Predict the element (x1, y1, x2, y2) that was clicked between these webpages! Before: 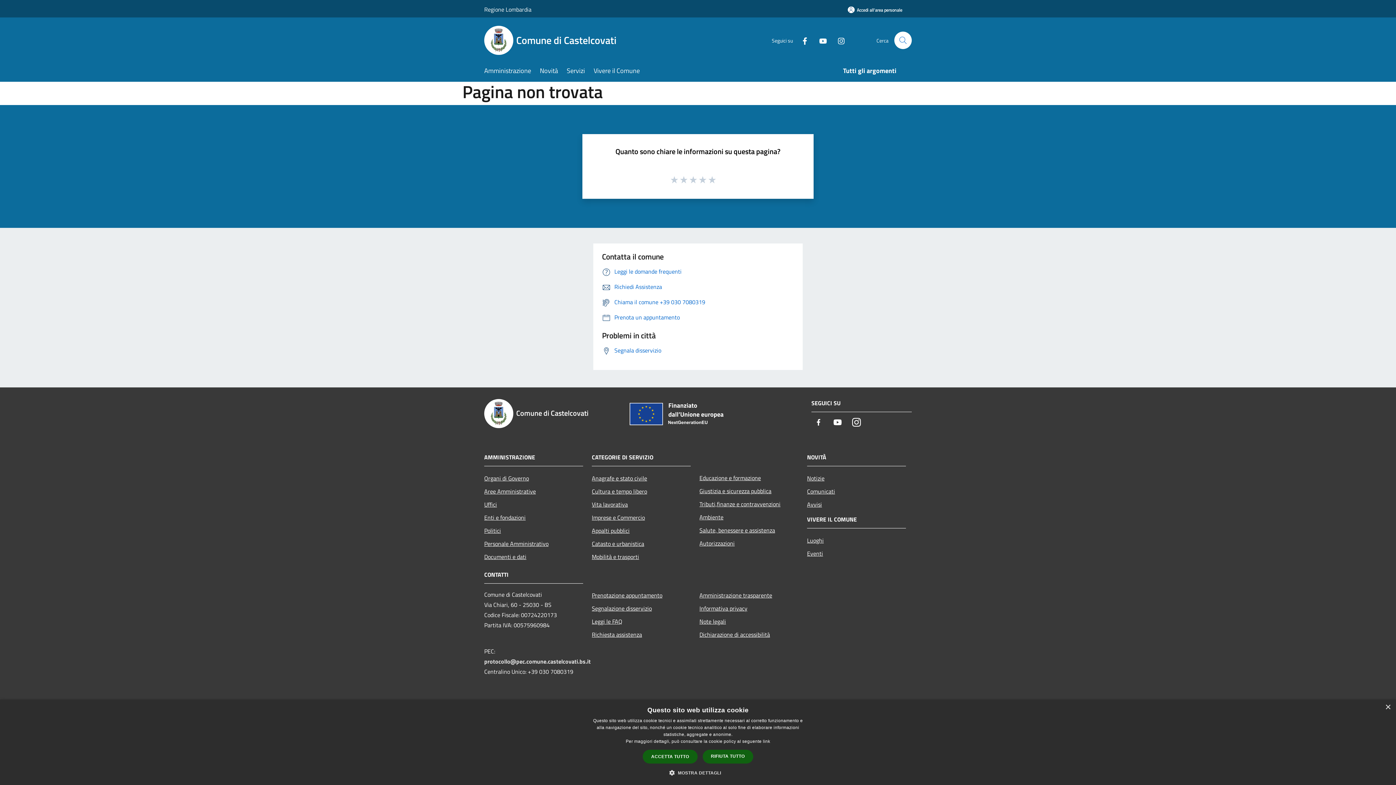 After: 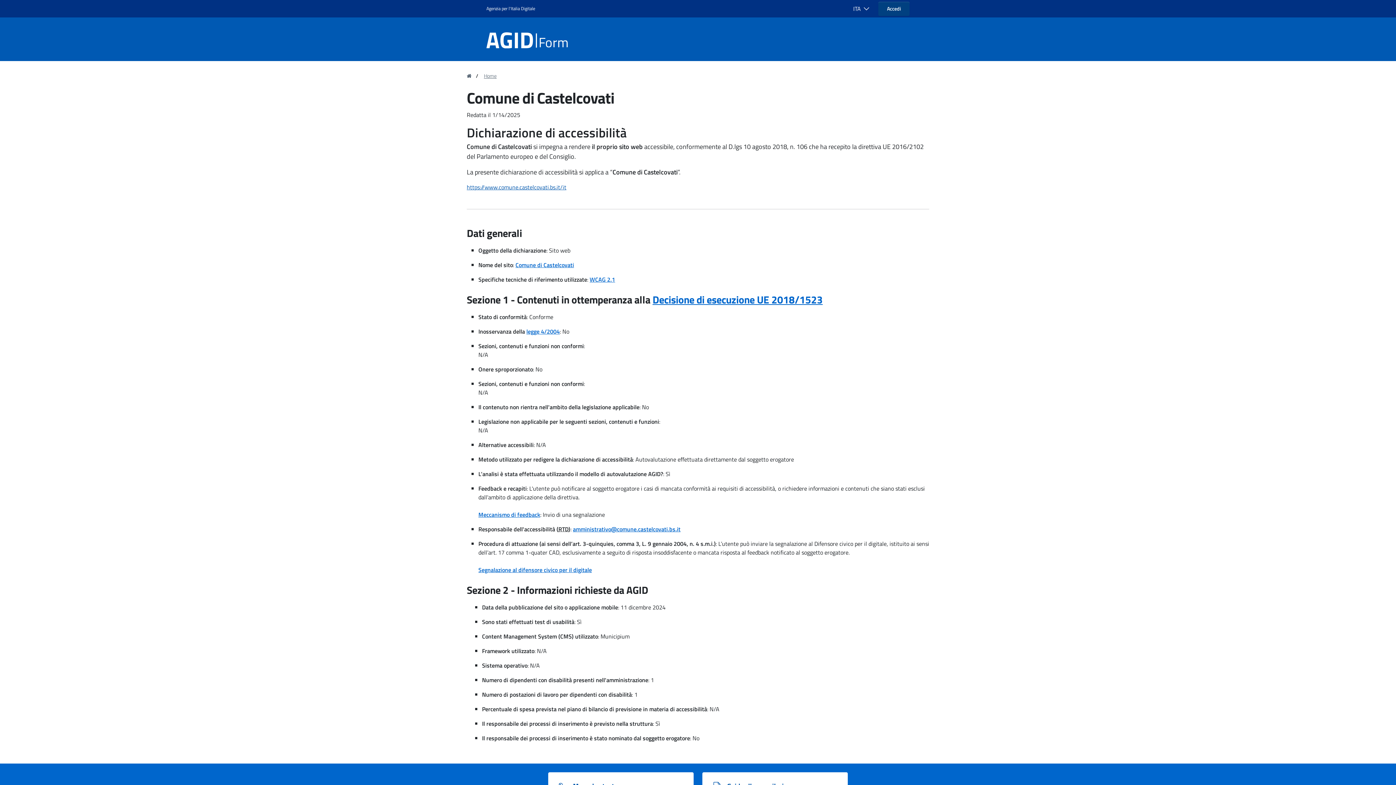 Action: bbox: (699, 628, 798, 641) label: Dichiarazione di accessibilità